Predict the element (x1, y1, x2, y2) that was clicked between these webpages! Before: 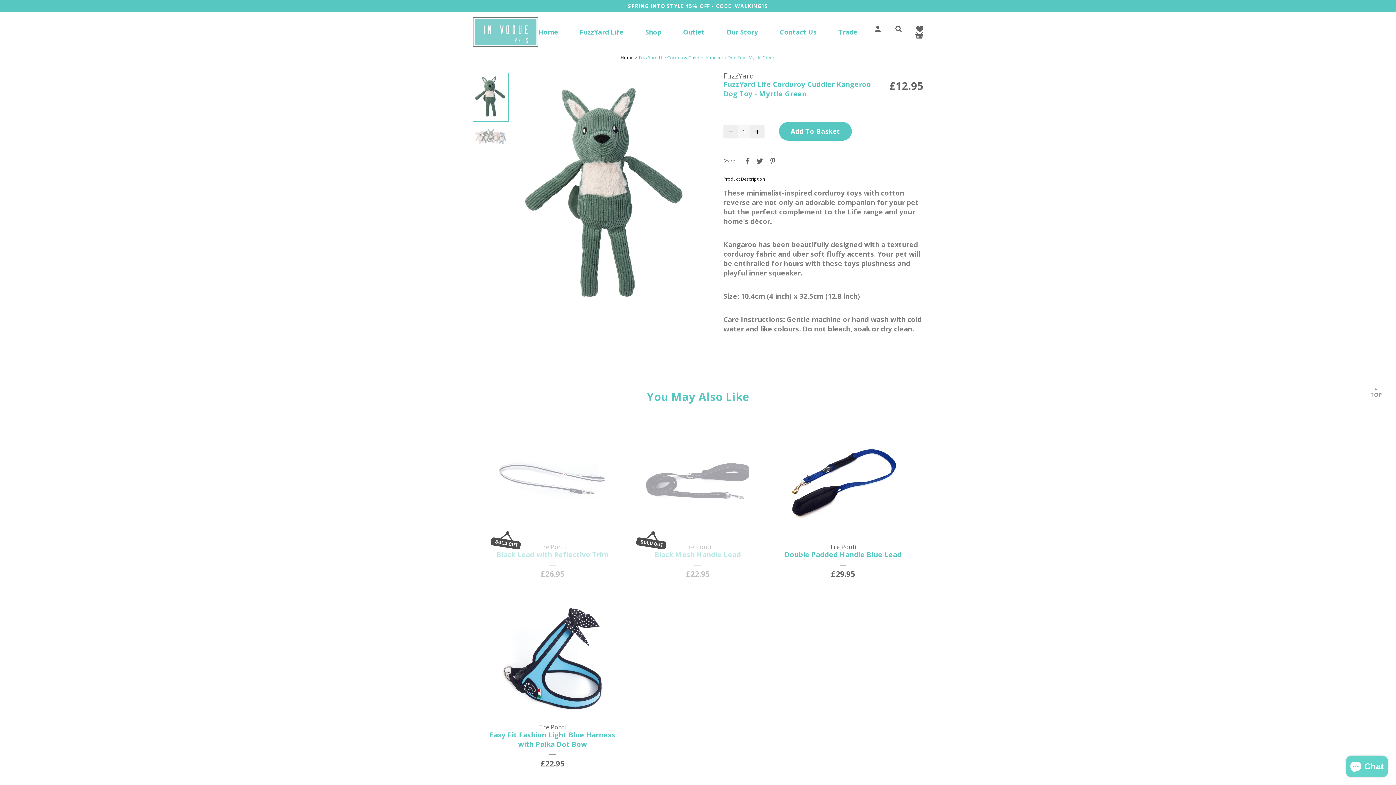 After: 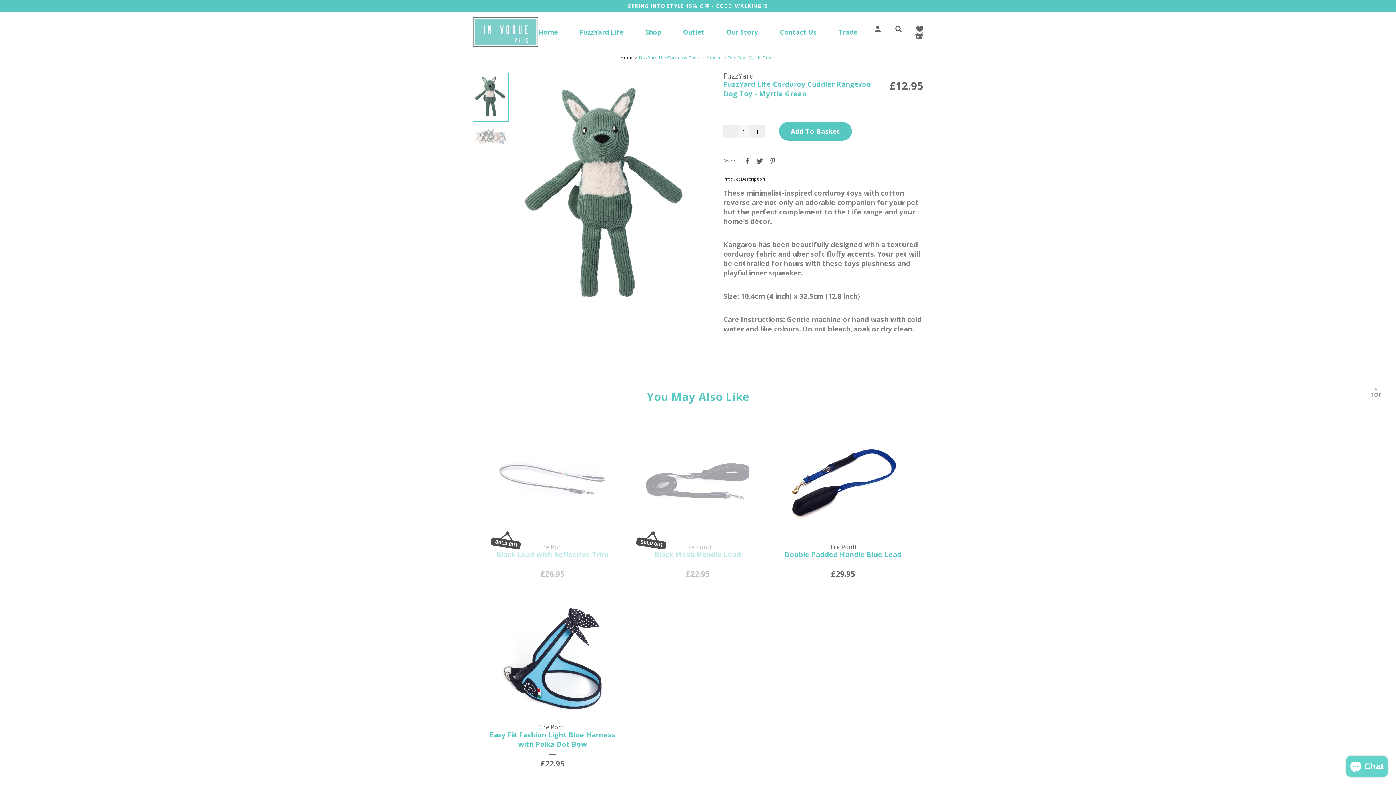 Action: label: ^
TOP bbox: (1367, 383, 1385, 401)